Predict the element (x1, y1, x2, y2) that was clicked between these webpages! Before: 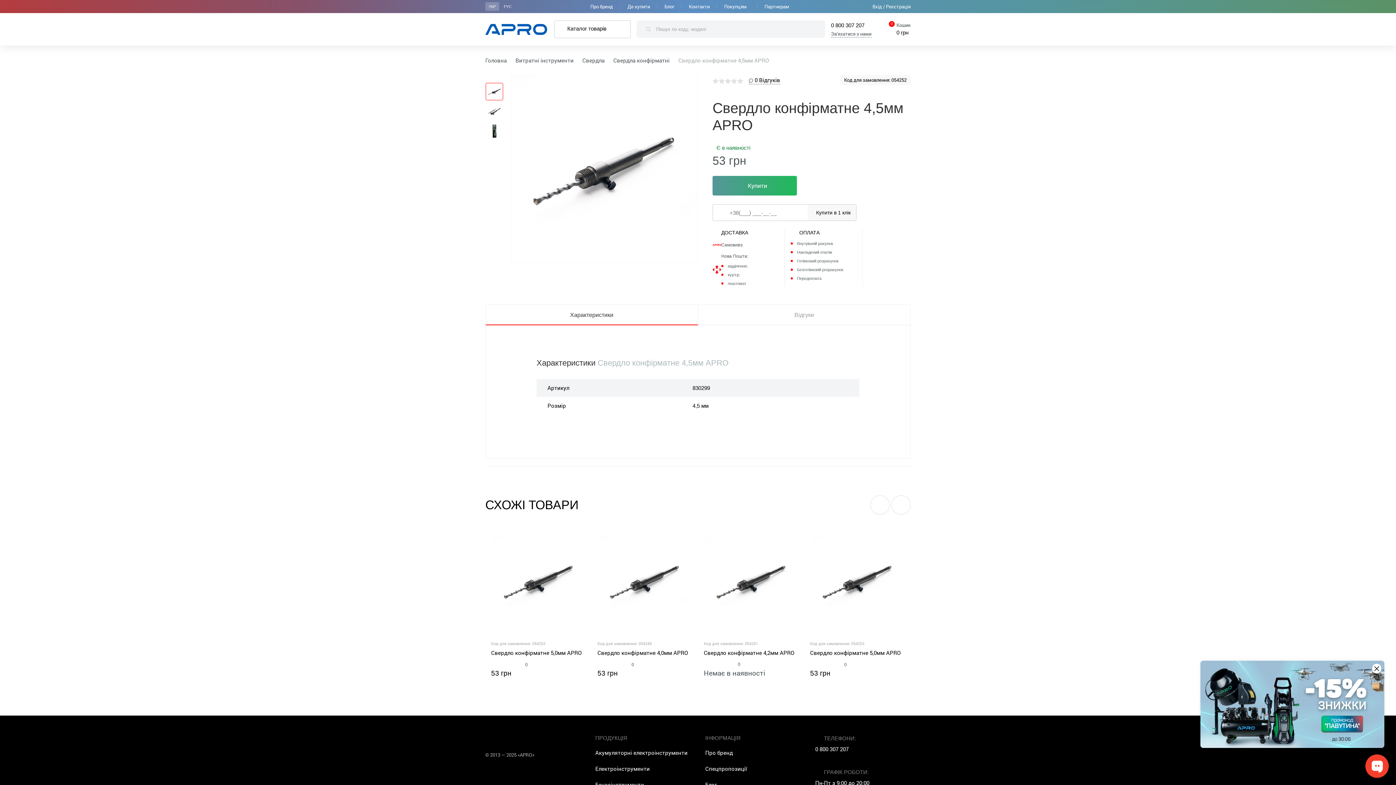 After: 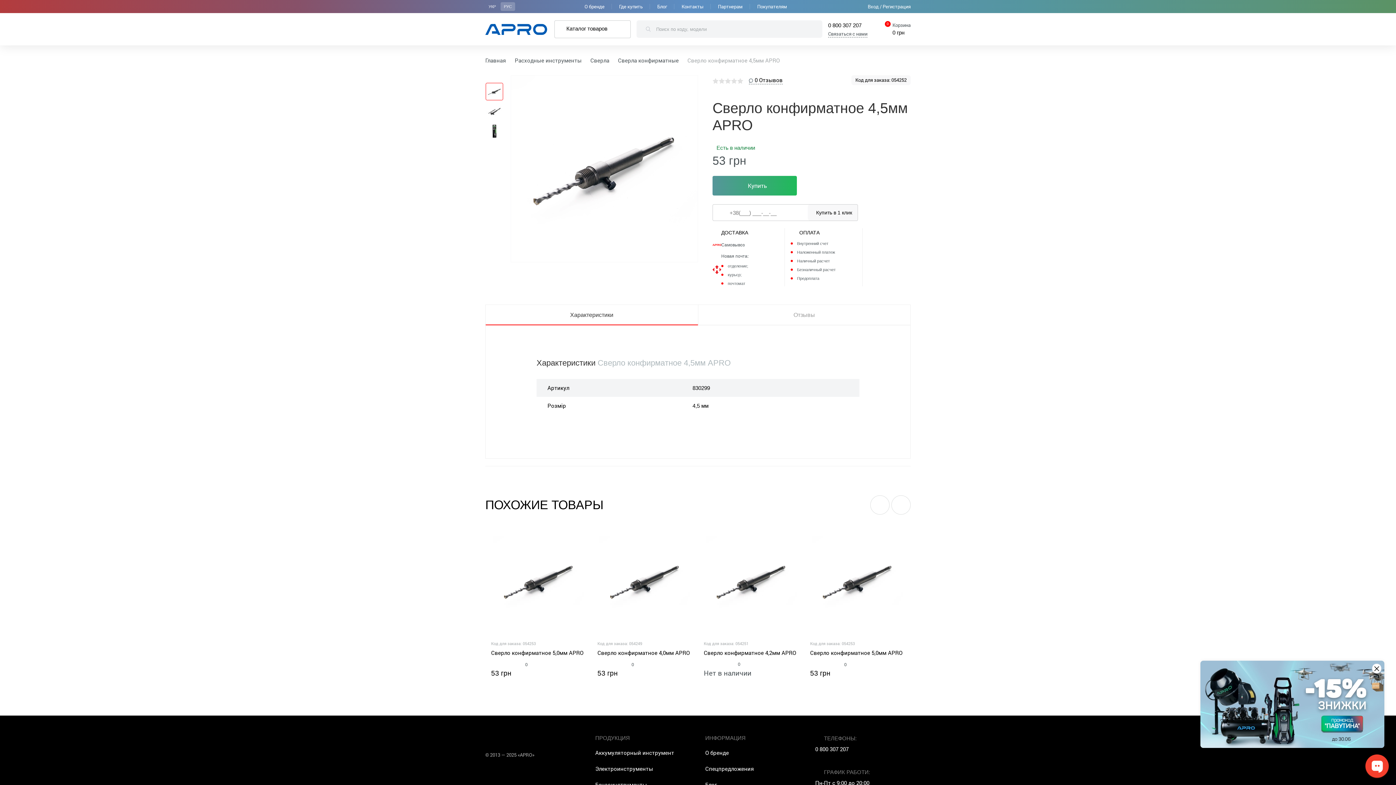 Action: label: РУС bbox: (500, 2, 515, 10)